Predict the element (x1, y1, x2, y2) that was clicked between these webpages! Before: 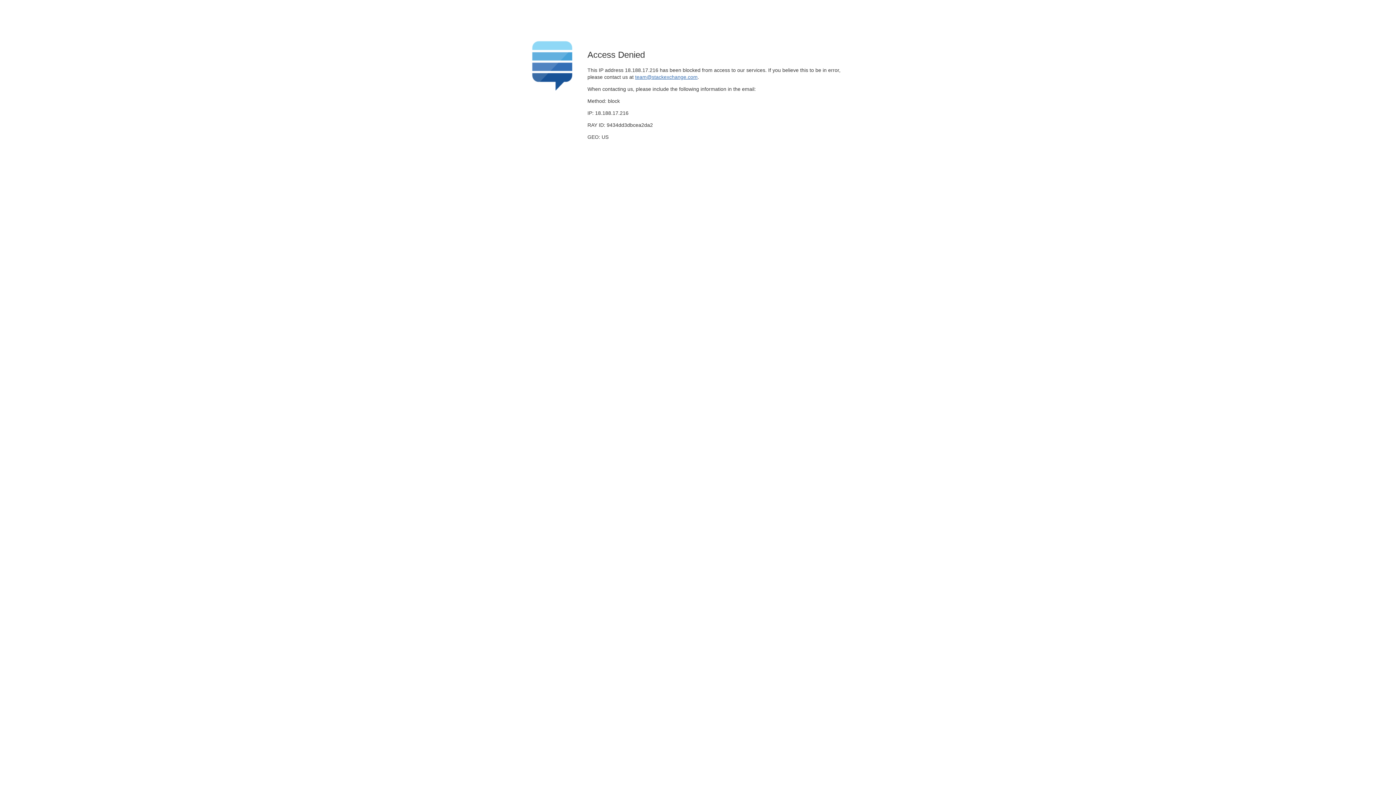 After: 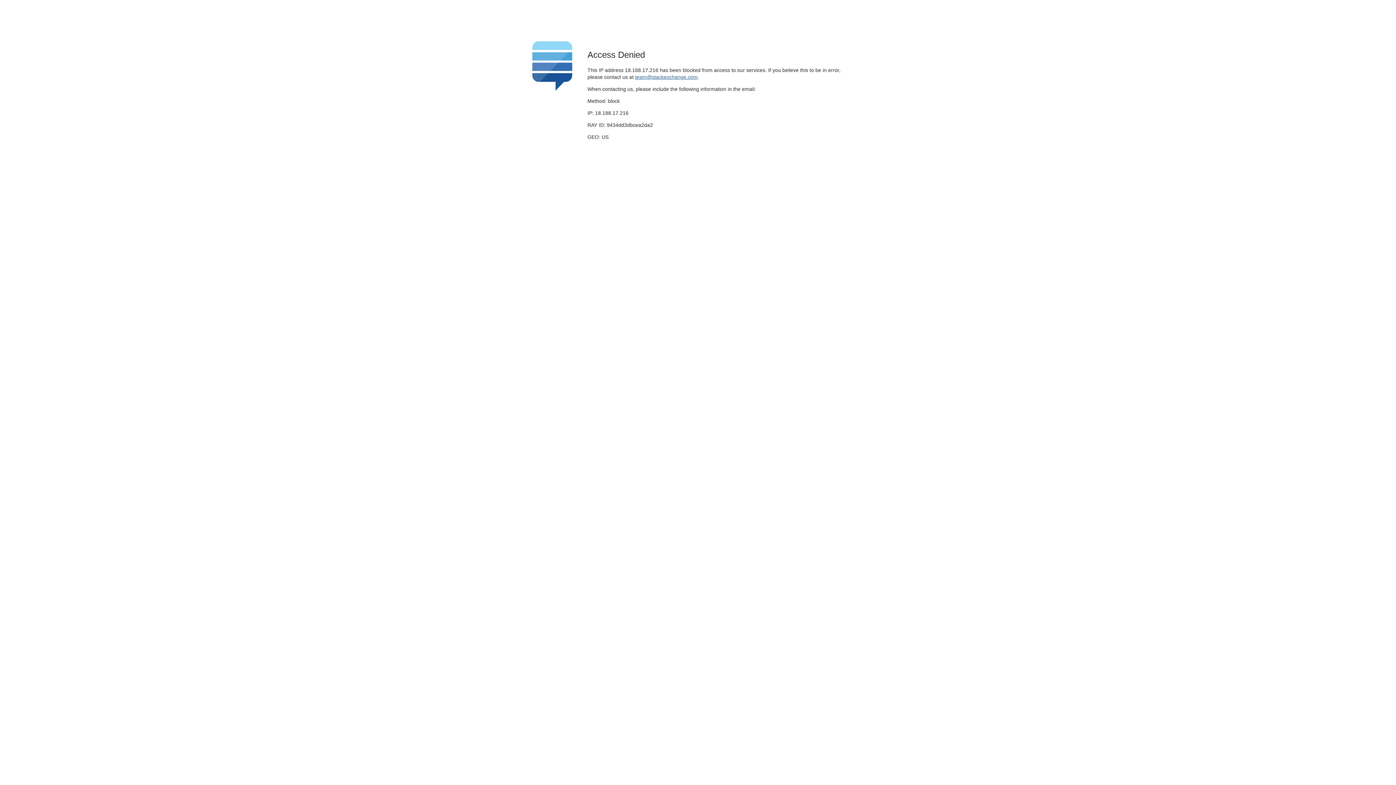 Action: bbox: (635, 74, 697, 79) label: team@stackexchange.com